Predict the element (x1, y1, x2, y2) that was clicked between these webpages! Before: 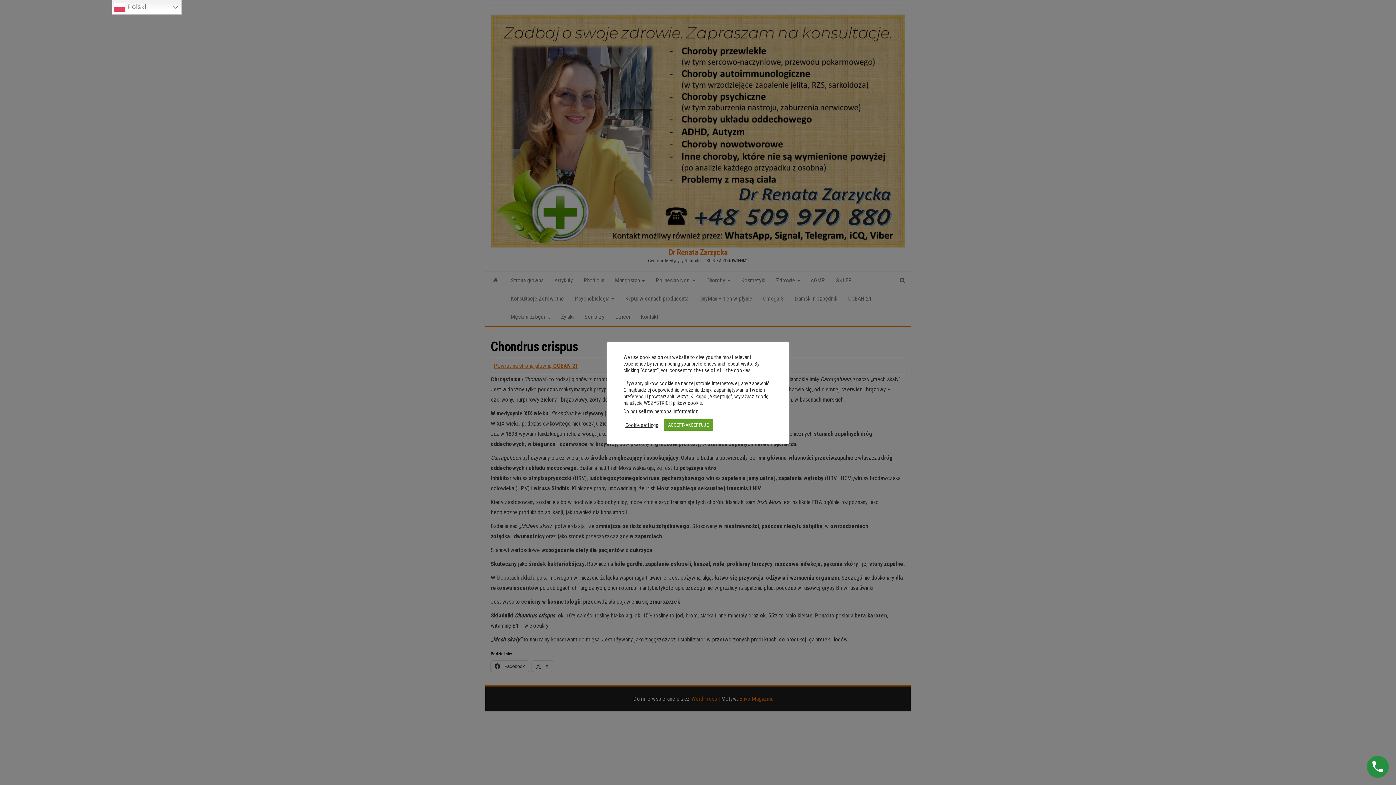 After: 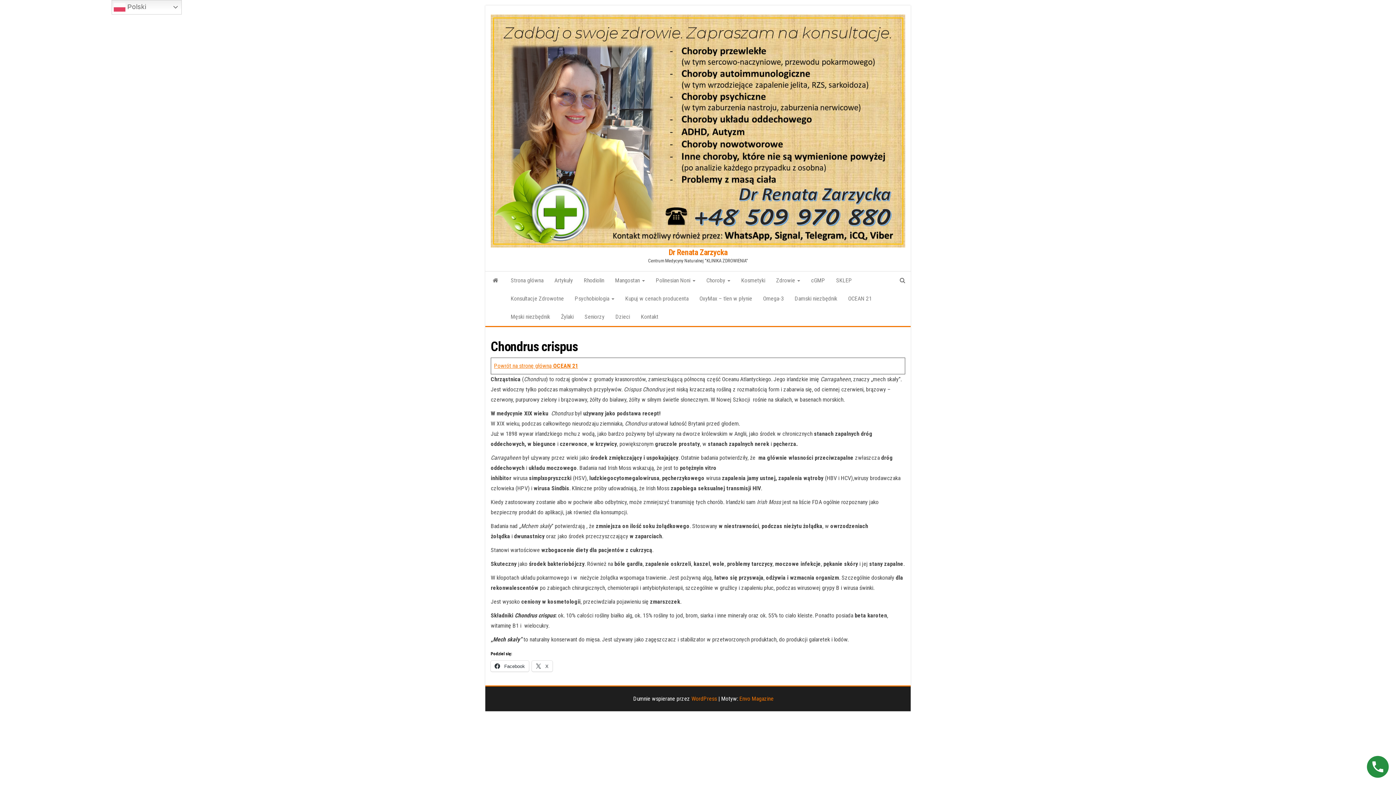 Action: bbox: (664, 419, 713, 430) label: ACCEPT/AKCEPTUJĘ